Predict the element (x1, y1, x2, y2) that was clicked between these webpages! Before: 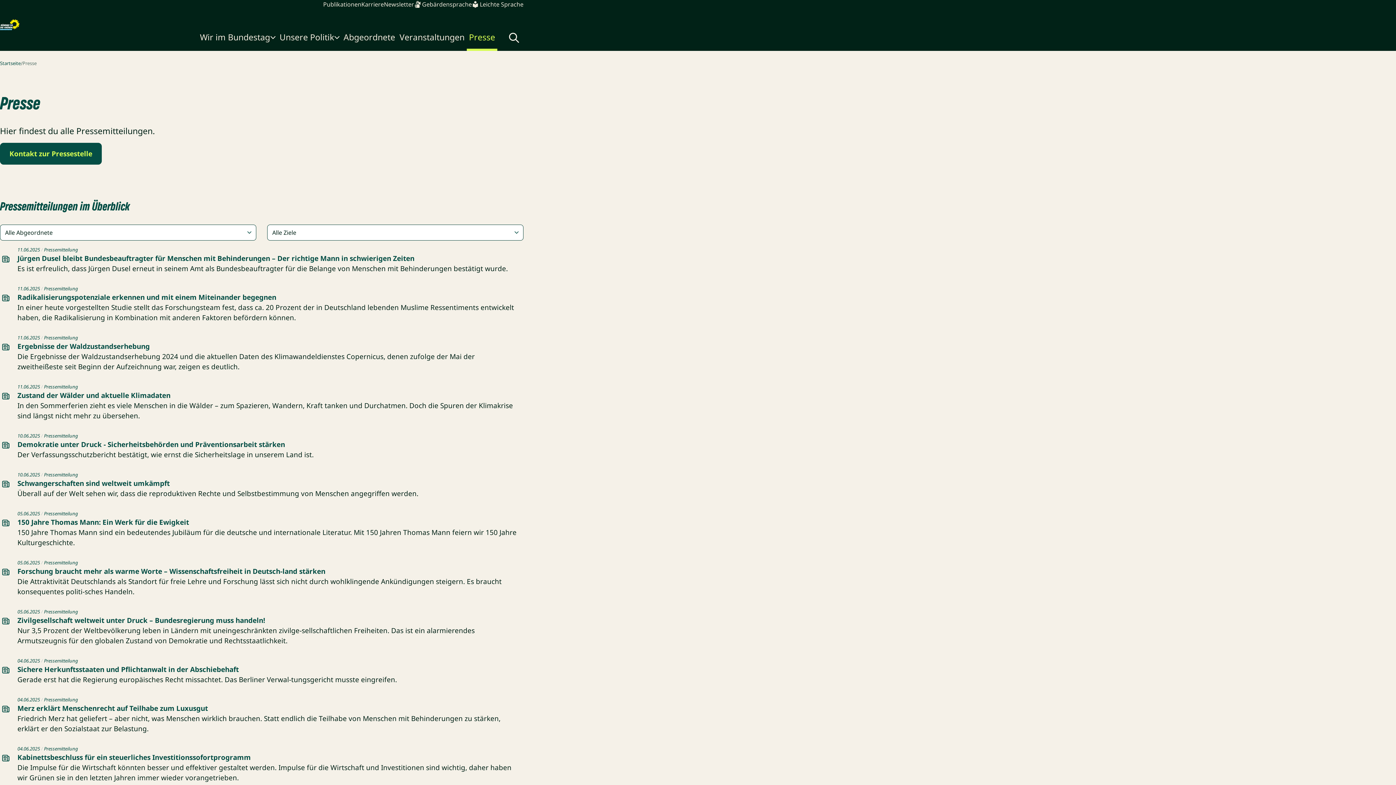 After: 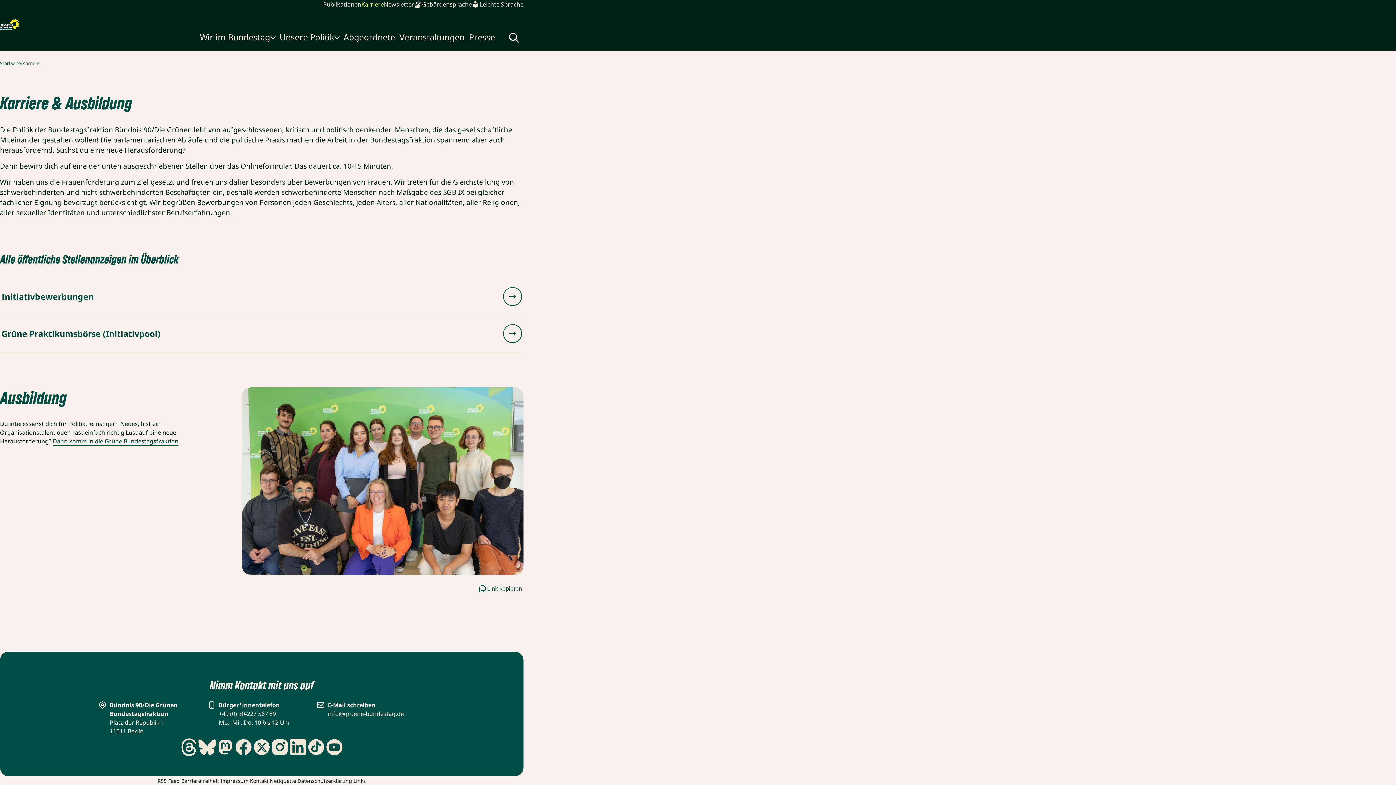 Action: bbox: (361, 0, 384, 8) label: Karriere